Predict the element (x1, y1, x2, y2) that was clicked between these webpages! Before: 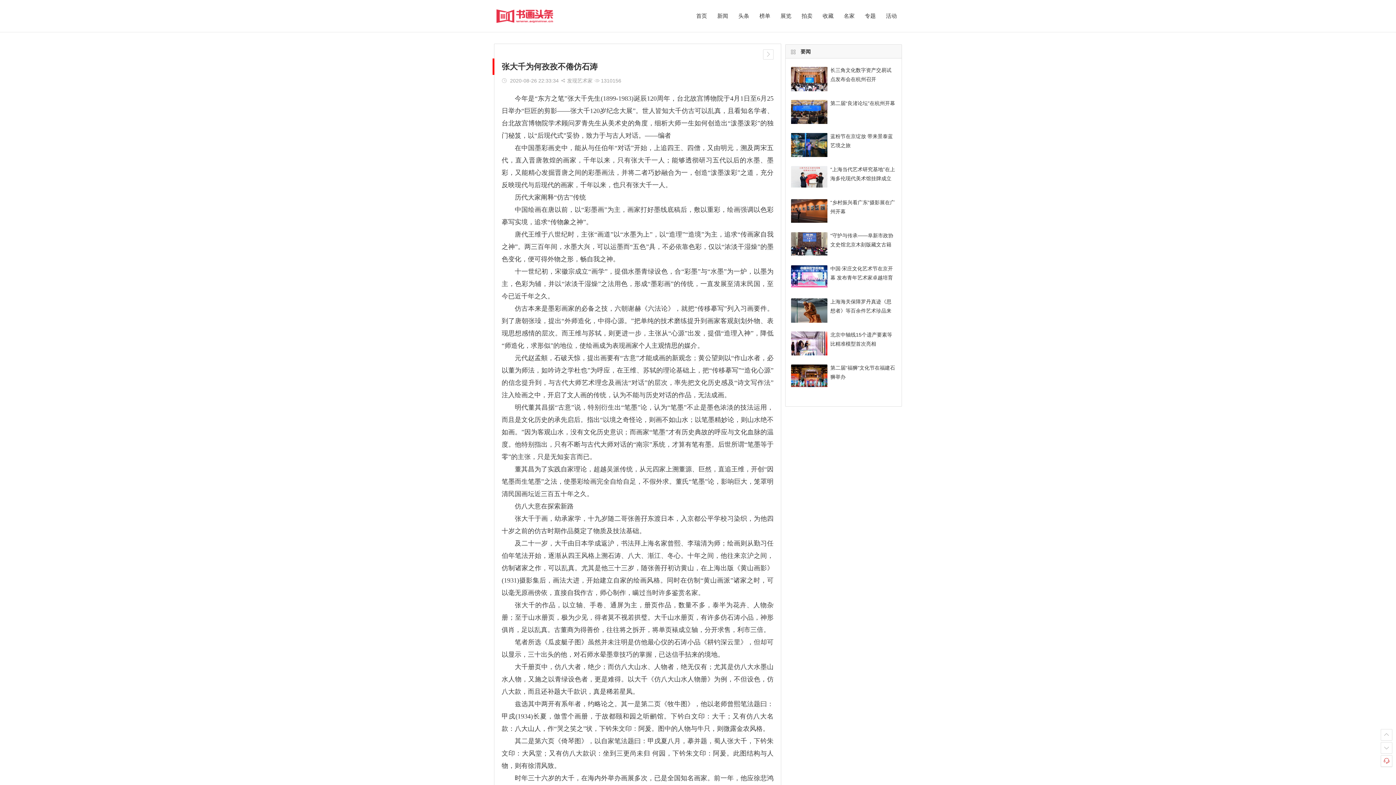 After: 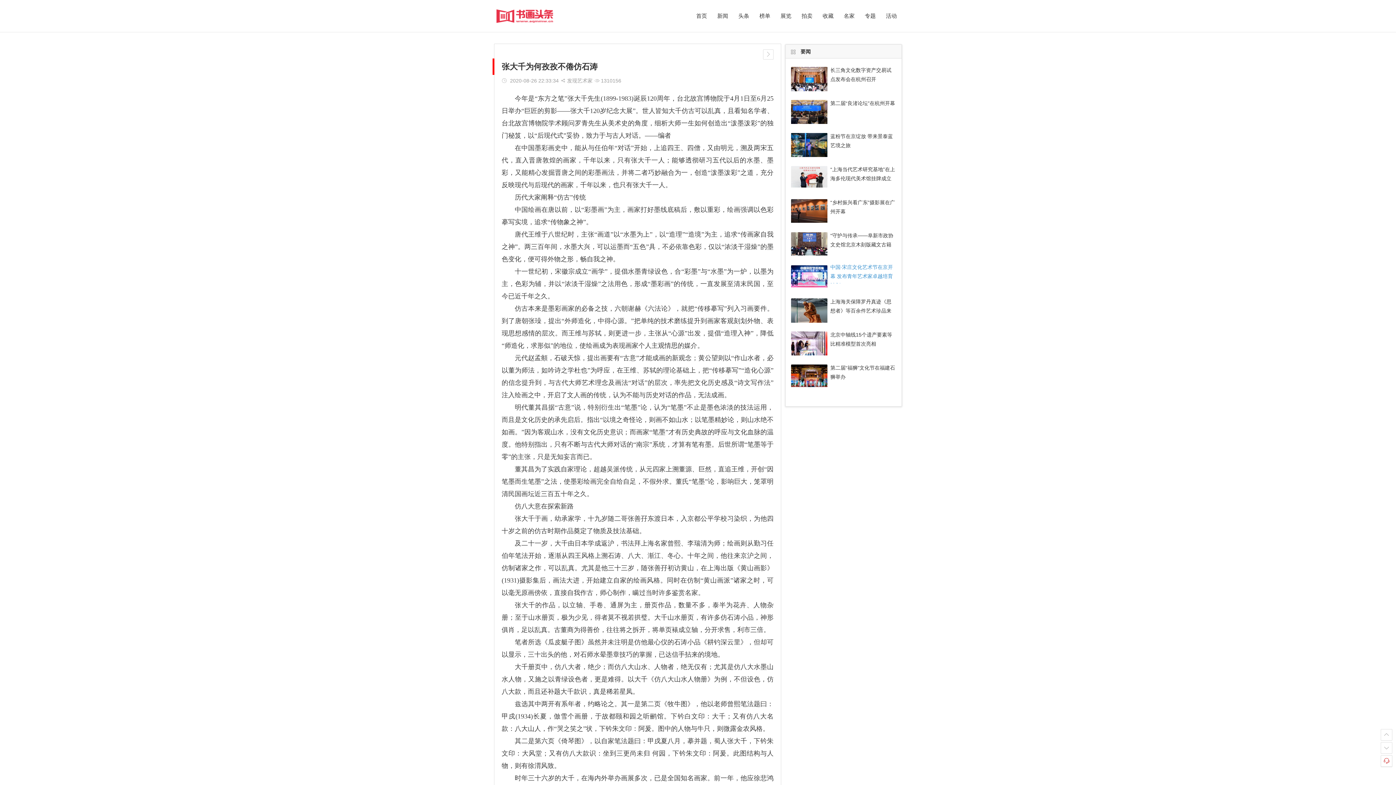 Action: bbox: (830, 265, 893, 289) label: 中国·宋庄文化艺术节在京开幕 发布青年艺术家卓越培育计划